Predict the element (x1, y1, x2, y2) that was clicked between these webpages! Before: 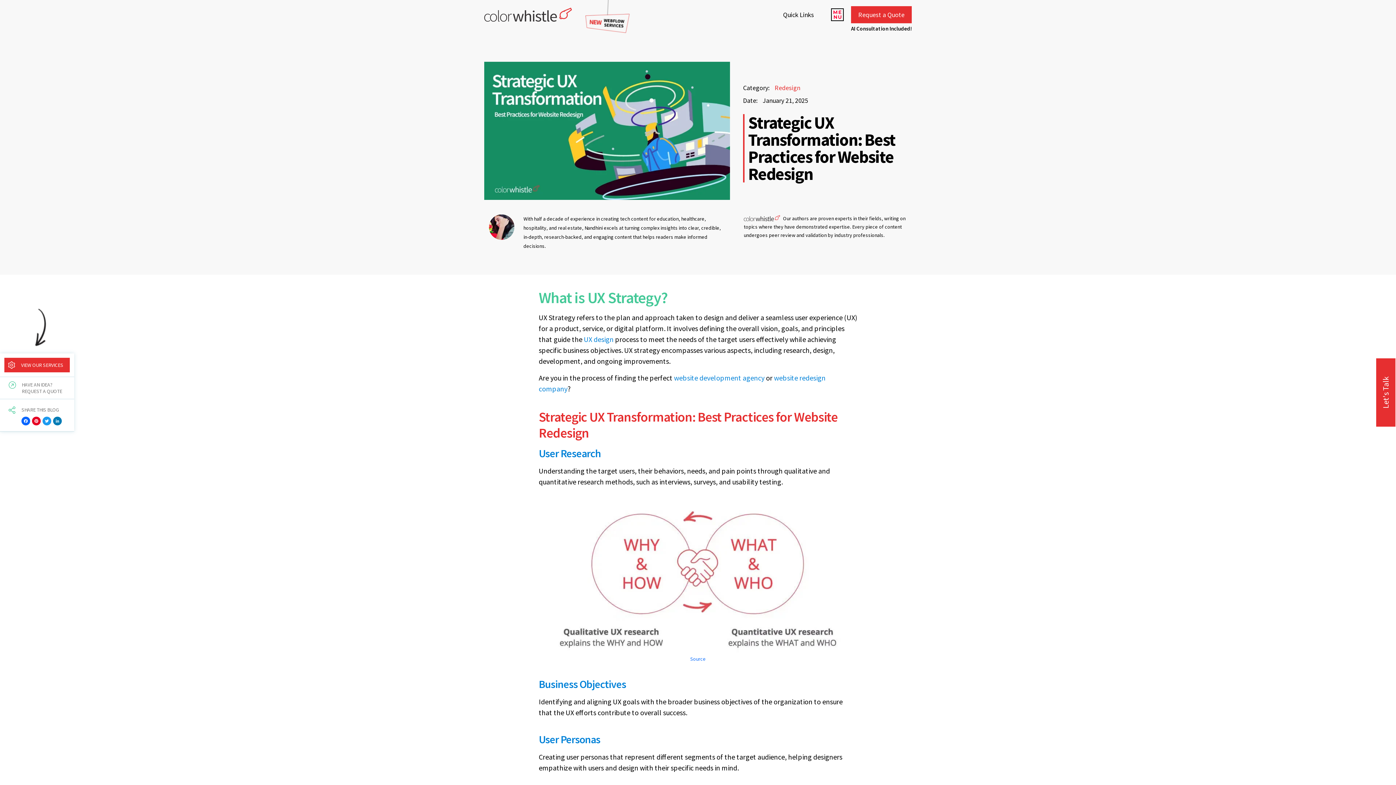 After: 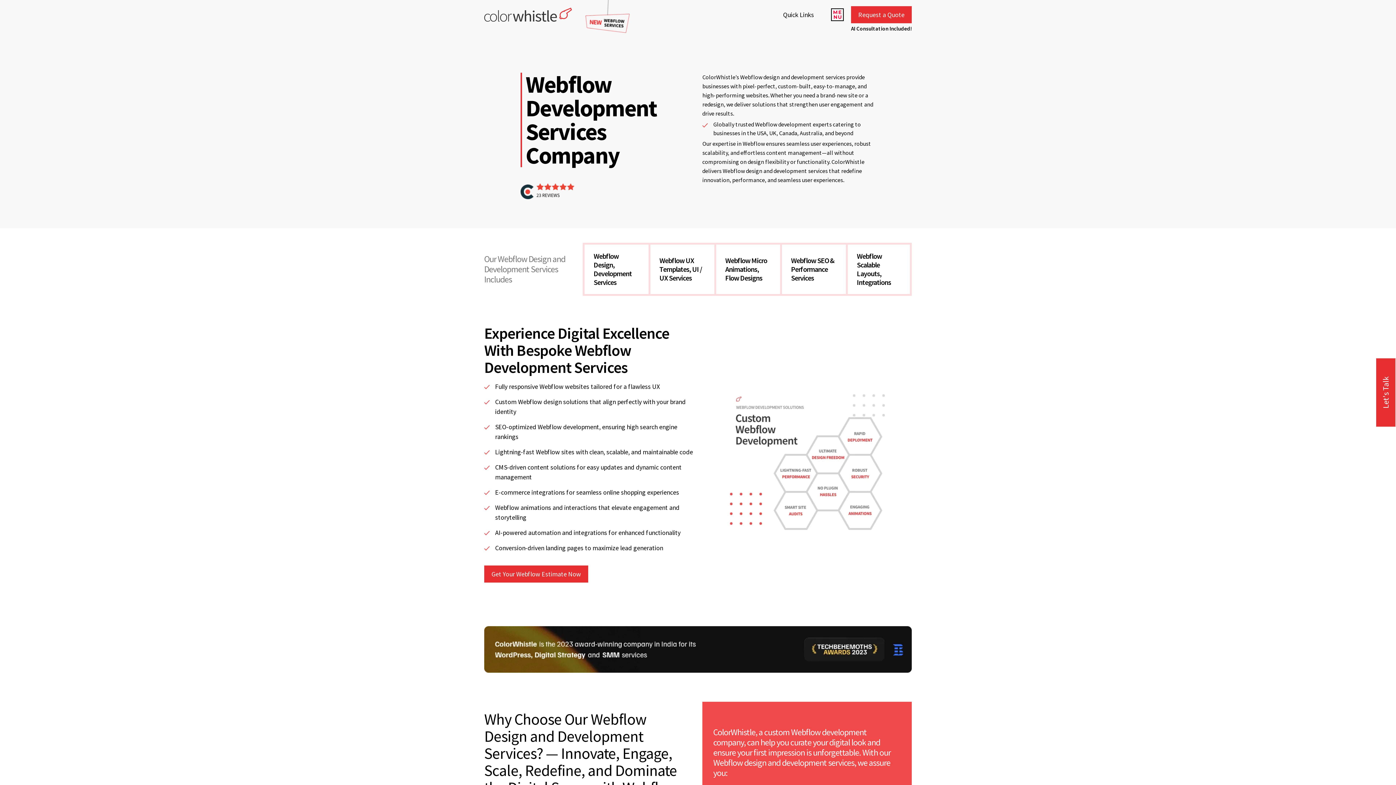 Action: bbox: (587, -2, 636, 38)